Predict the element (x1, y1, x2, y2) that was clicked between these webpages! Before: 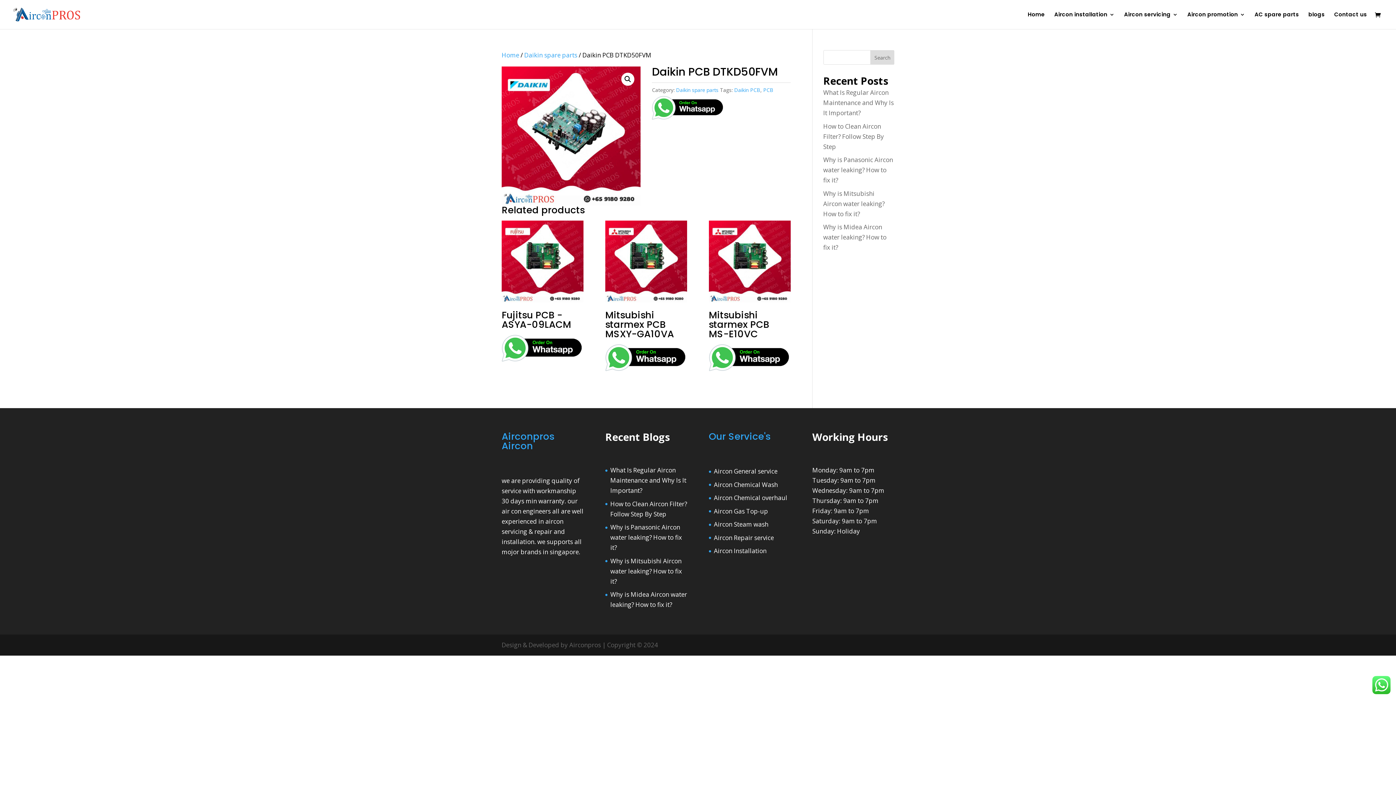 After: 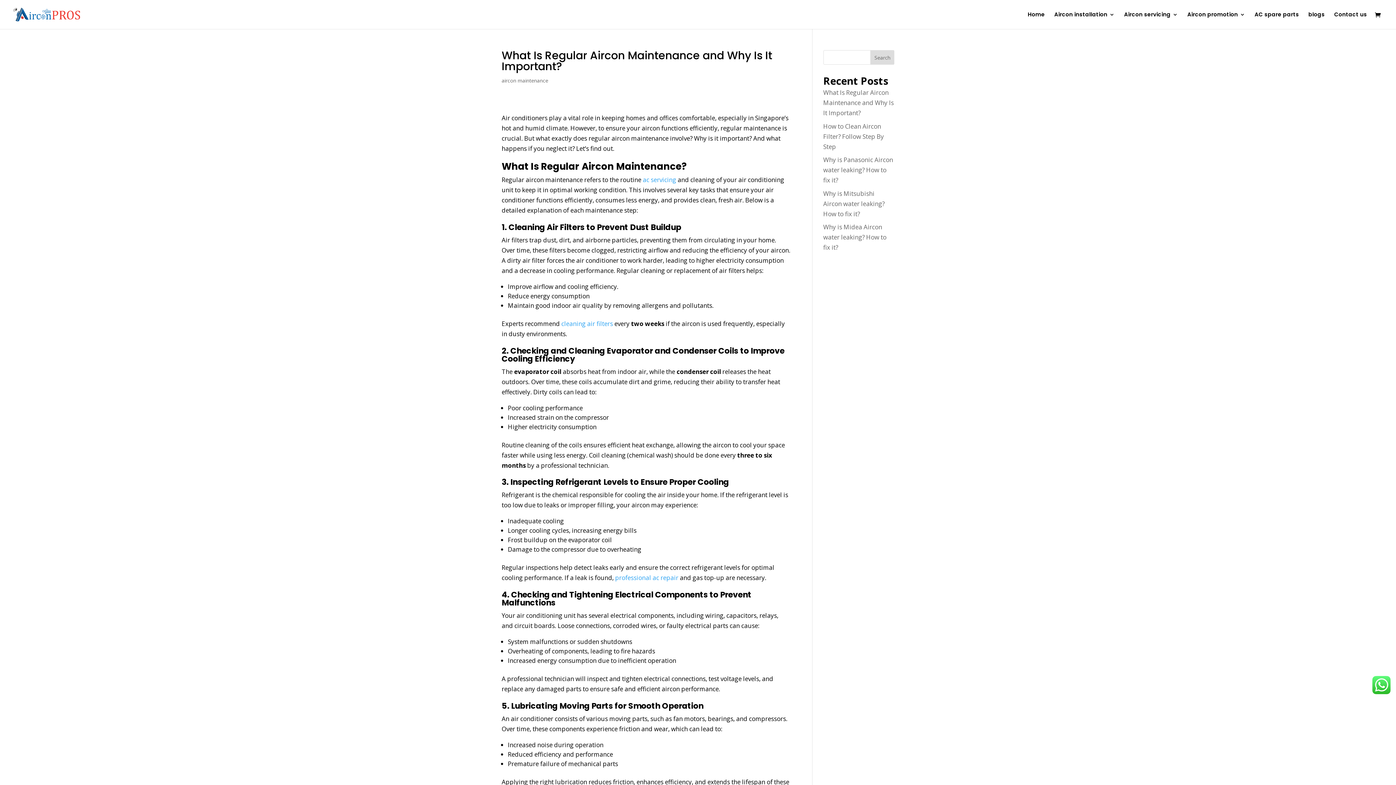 Action: bbox: (823, 88, 894, 117) label: What Is Regular Aircon Maintenance and Why Is It Important?